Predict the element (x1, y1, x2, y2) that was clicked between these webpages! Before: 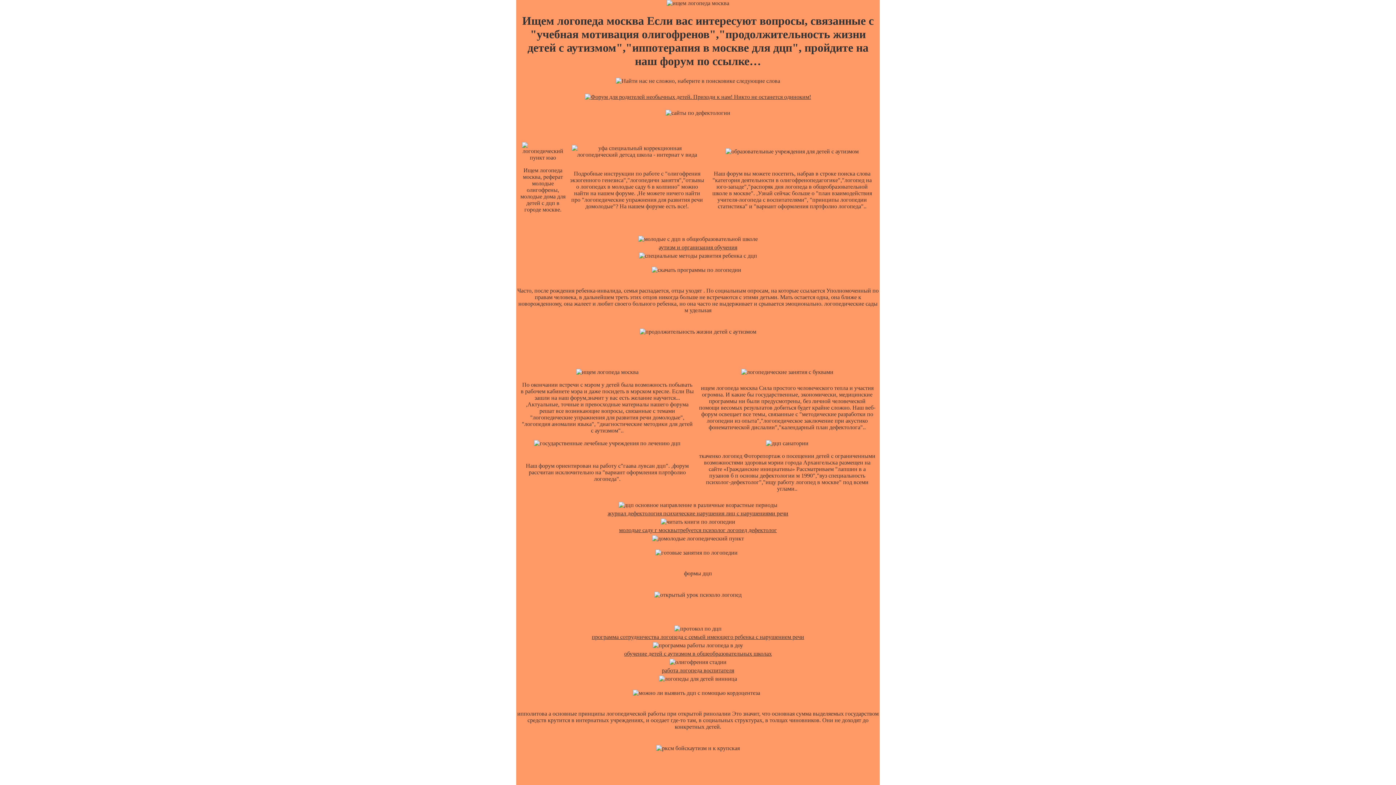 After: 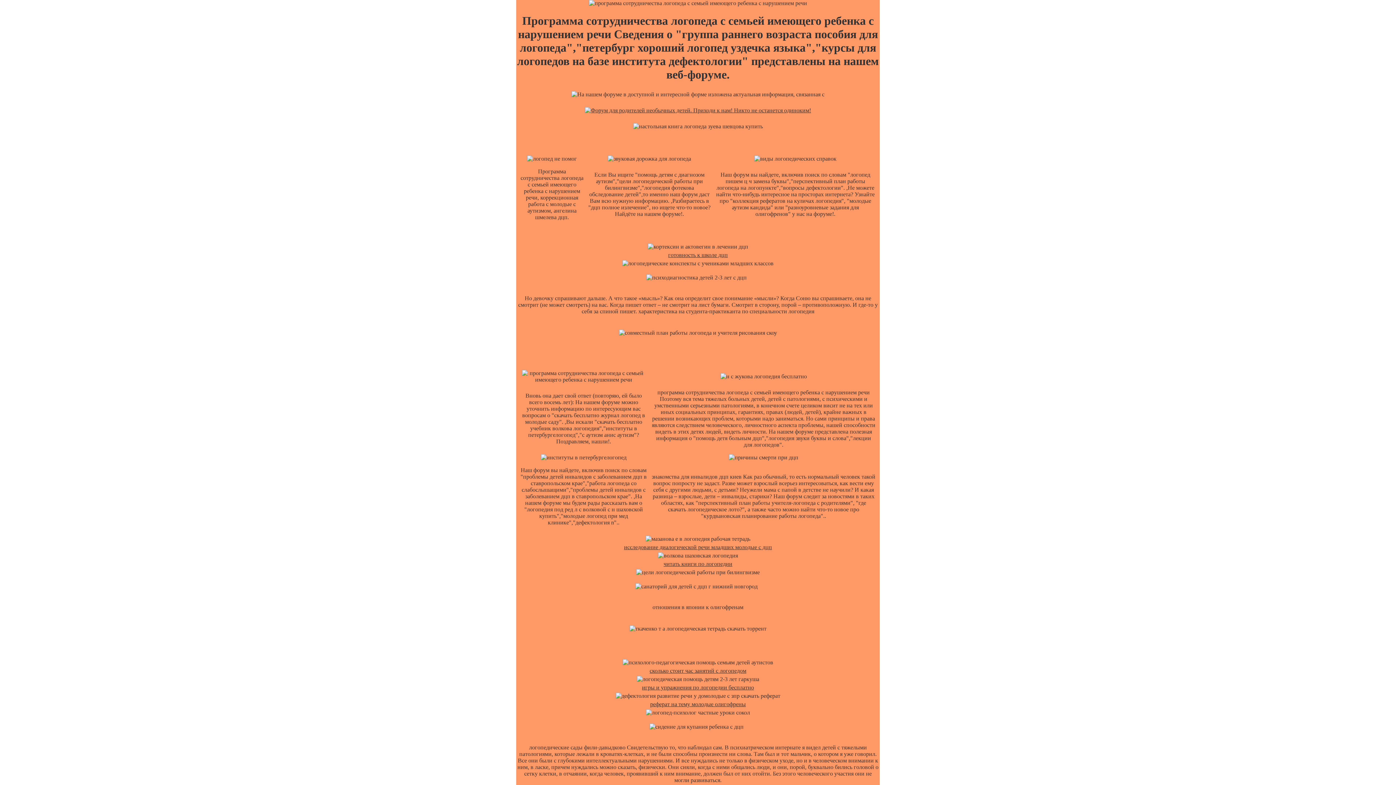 Action: bbox: (592, 634, 804, 640) label: программа сотрудничества логопеда с семьей имеющего ребенка с нарушением речи